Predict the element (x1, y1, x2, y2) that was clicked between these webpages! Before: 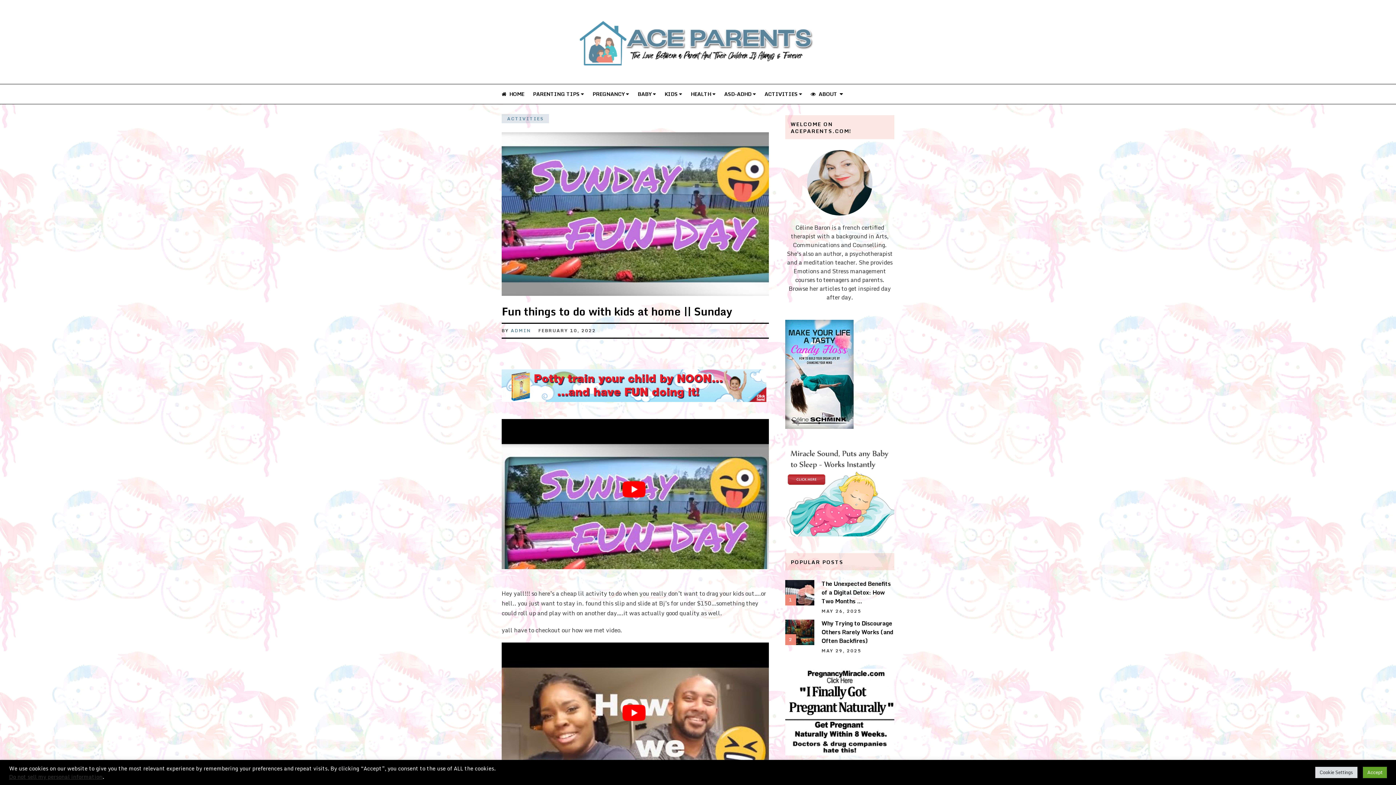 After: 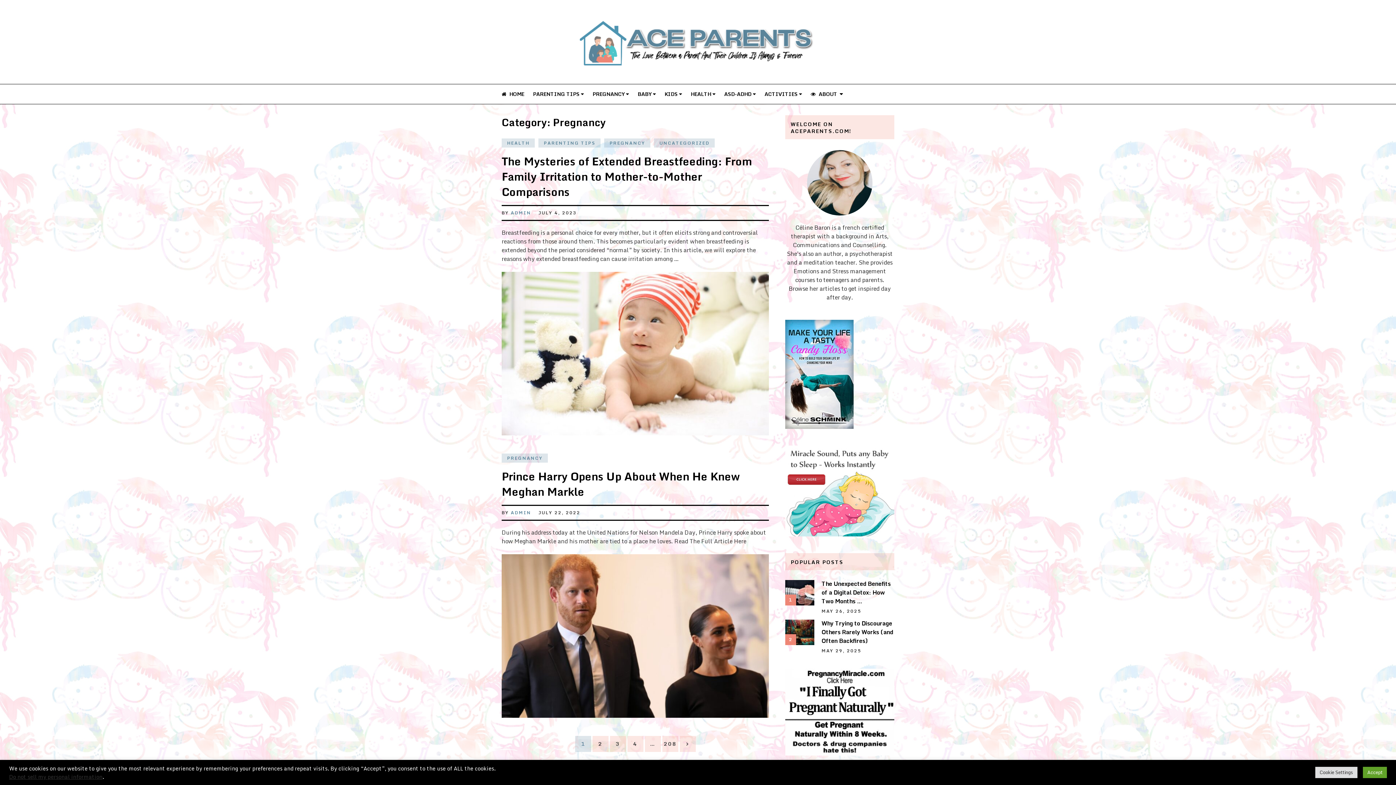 Action: label: PREGNANCY  bbox: (592, 84, 630, 104)